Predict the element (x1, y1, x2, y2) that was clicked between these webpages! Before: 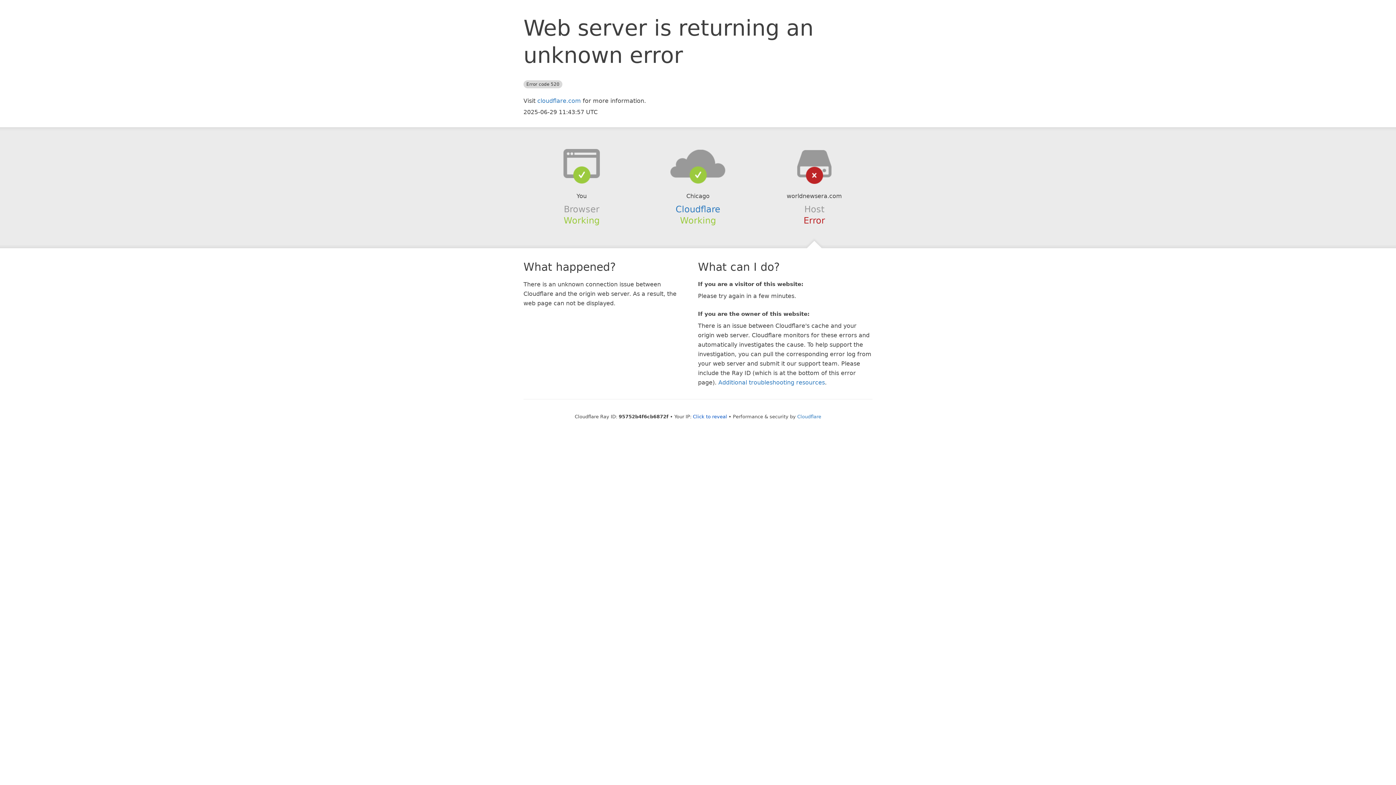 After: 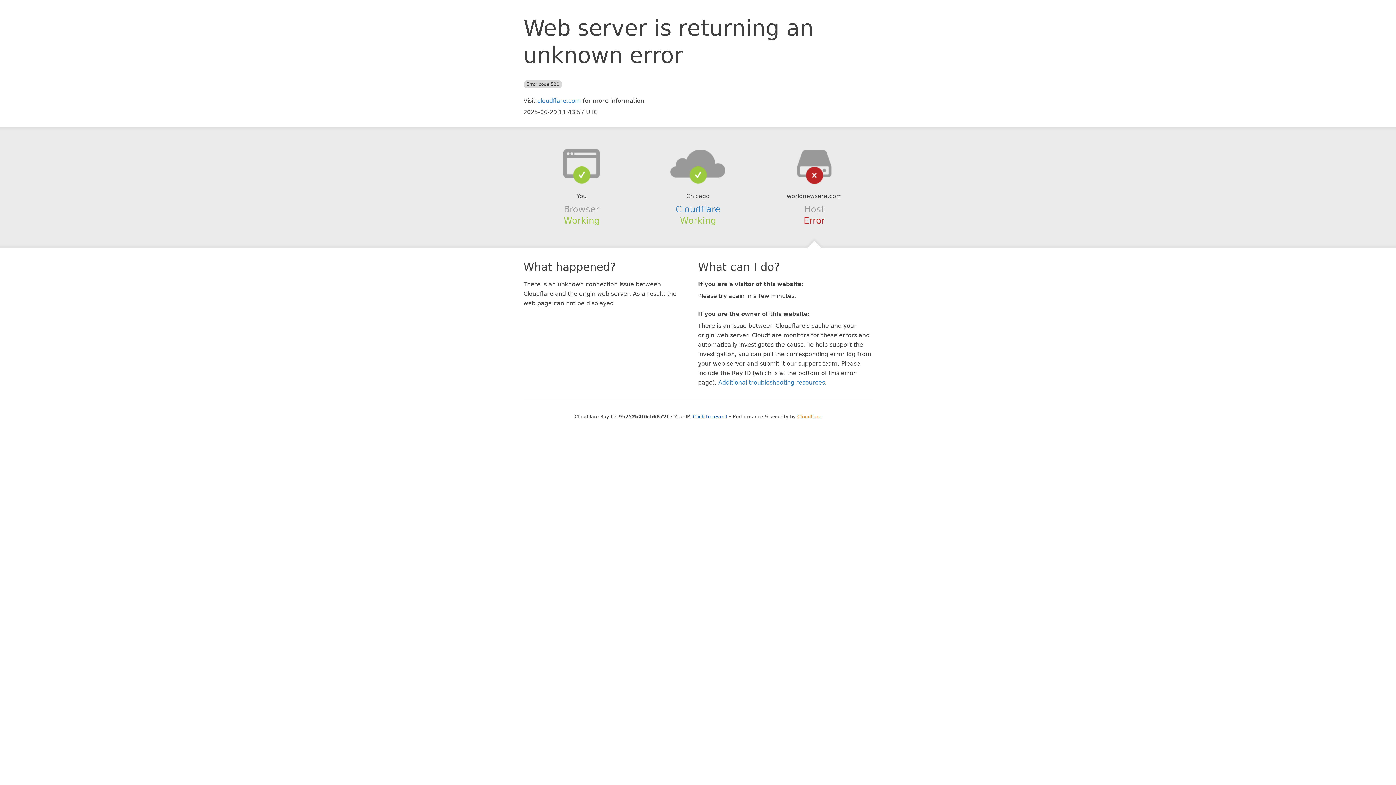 Action: label: Cloudflare bbox: (797, 414, 821, 419)